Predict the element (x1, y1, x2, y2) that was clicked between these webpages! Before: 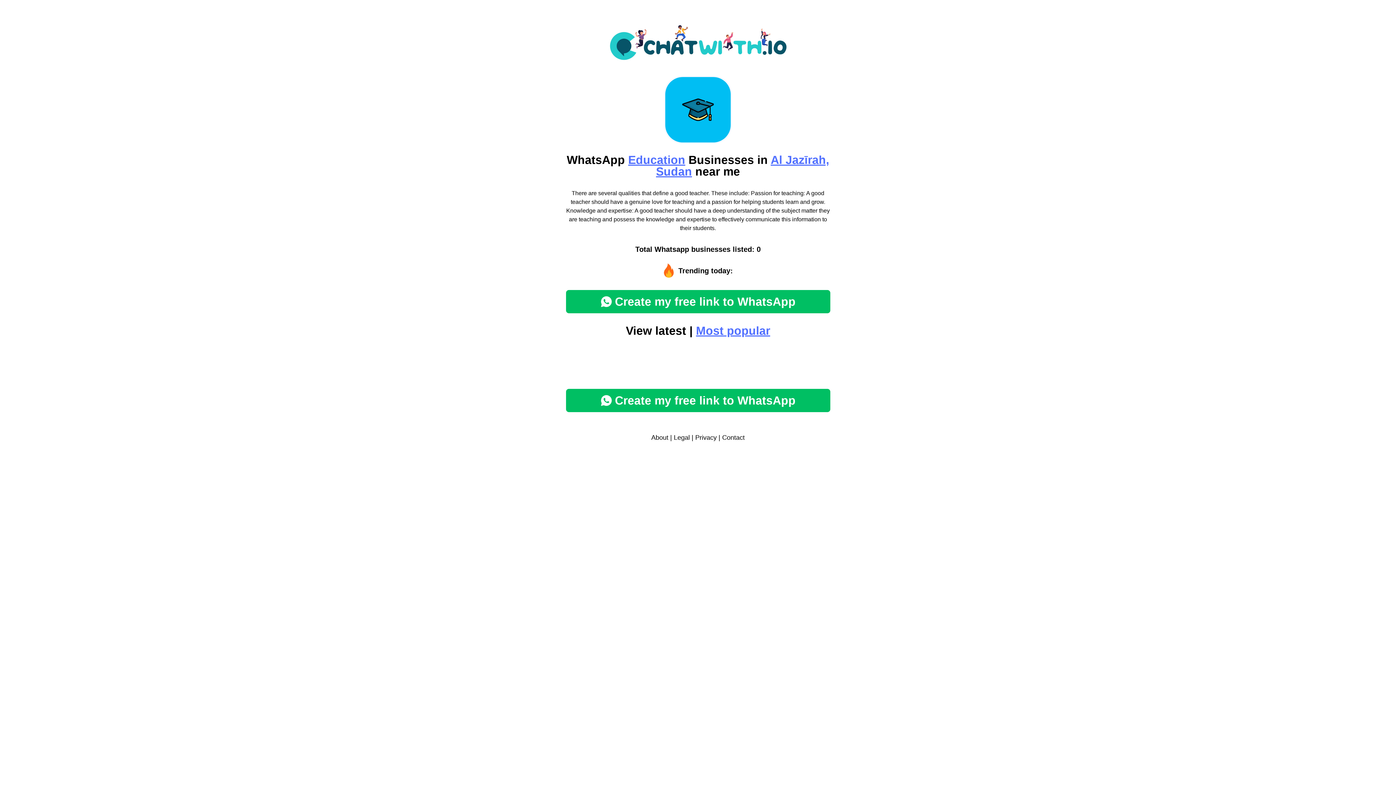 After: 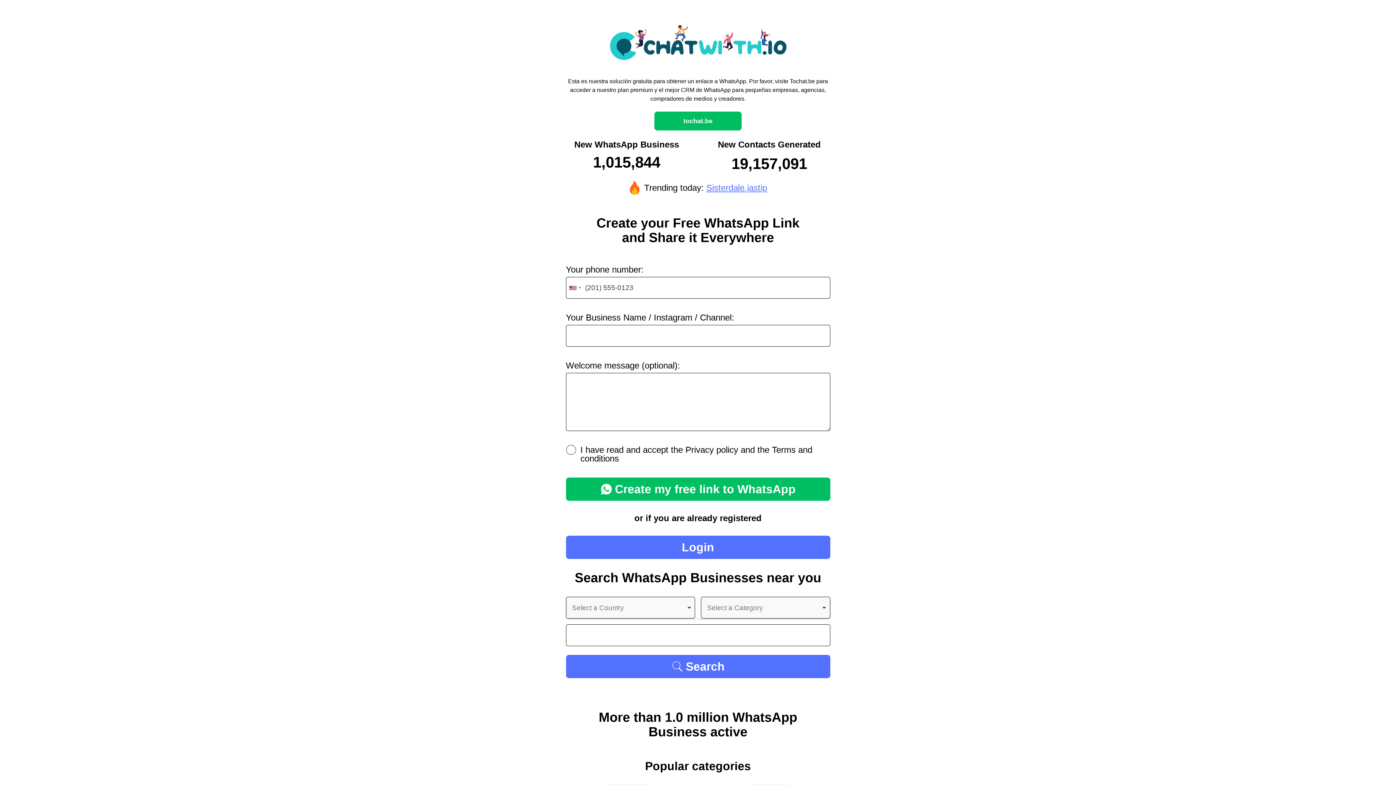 Action: label: Create my free link to WhatsApp bbox: (566, 389, 830, 412)